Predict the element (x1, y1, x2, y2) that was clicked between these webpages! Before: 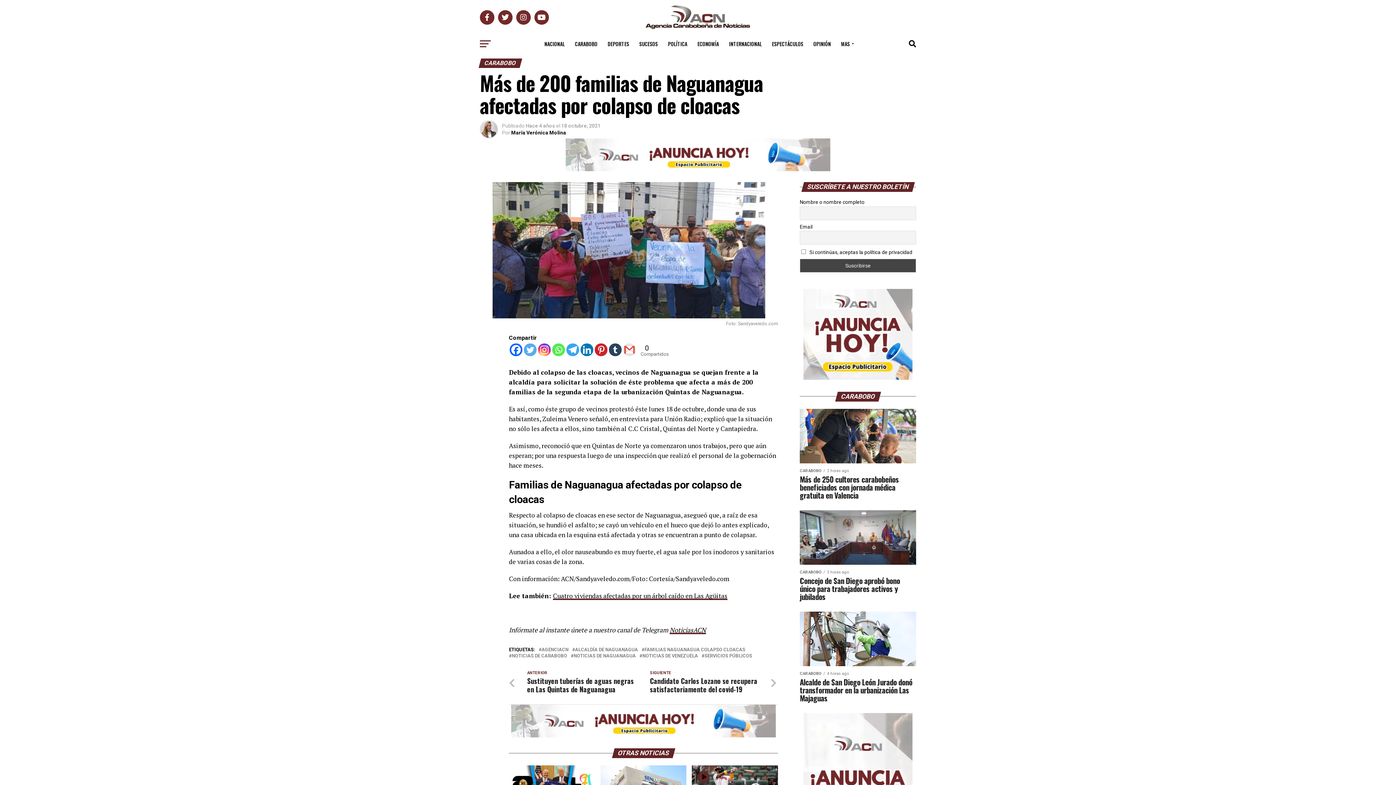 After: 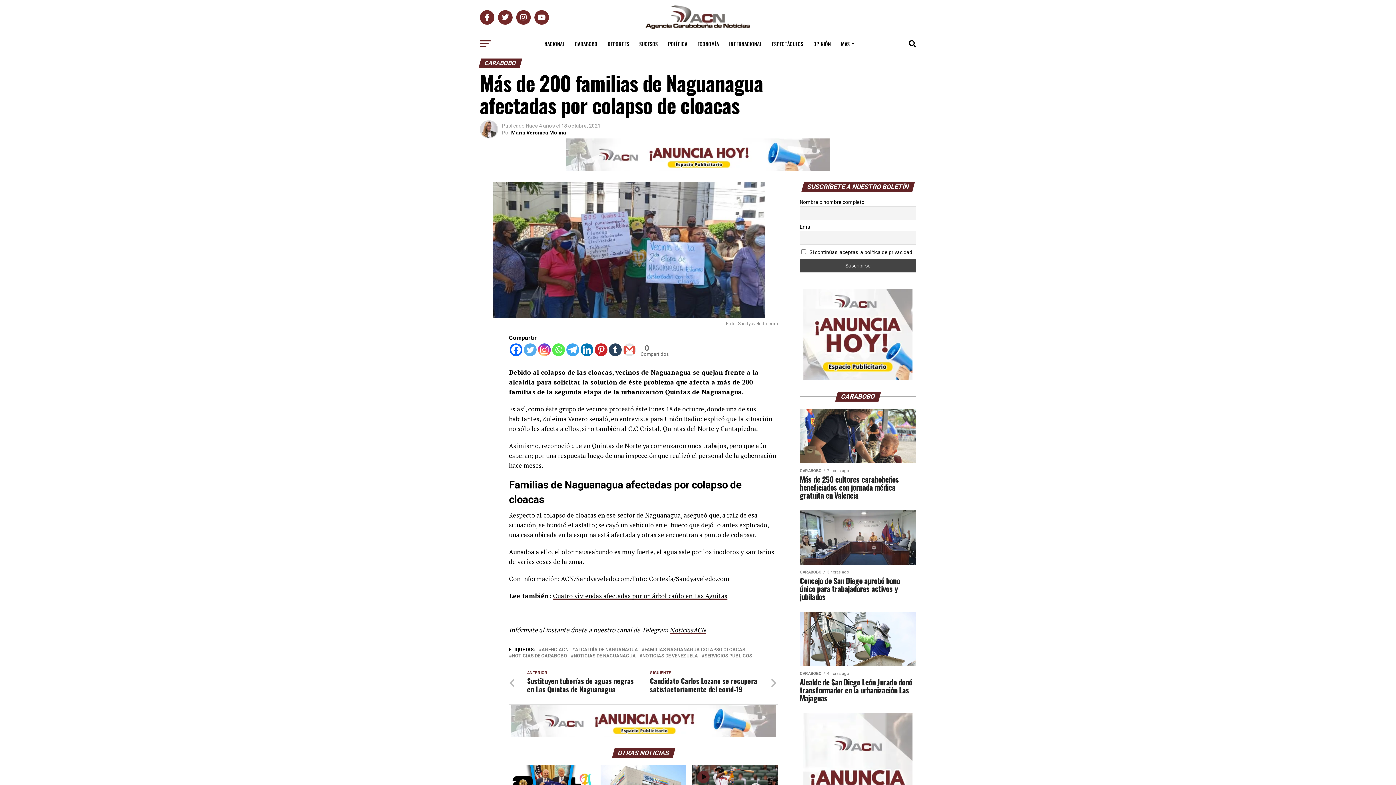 Action: bbox: (565, 138, 830, 171)